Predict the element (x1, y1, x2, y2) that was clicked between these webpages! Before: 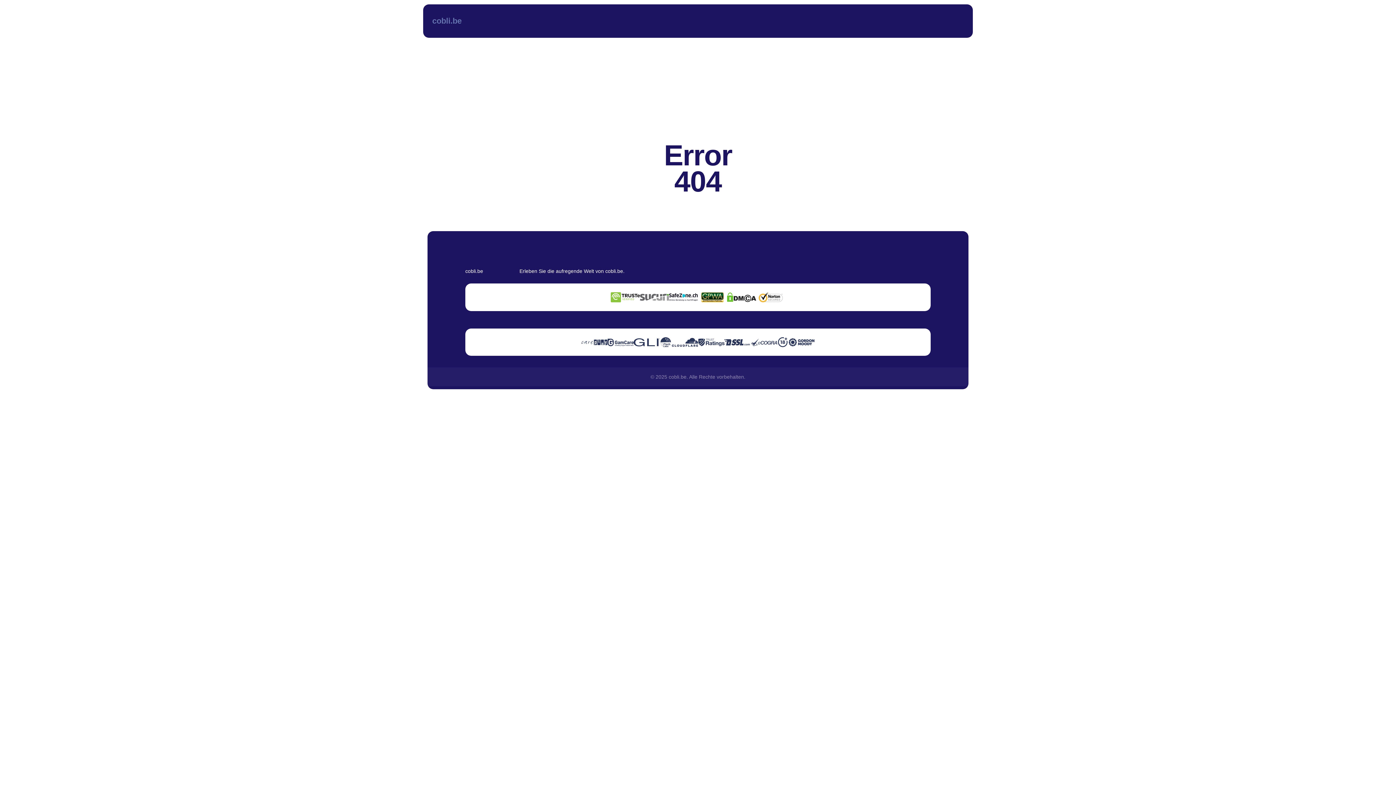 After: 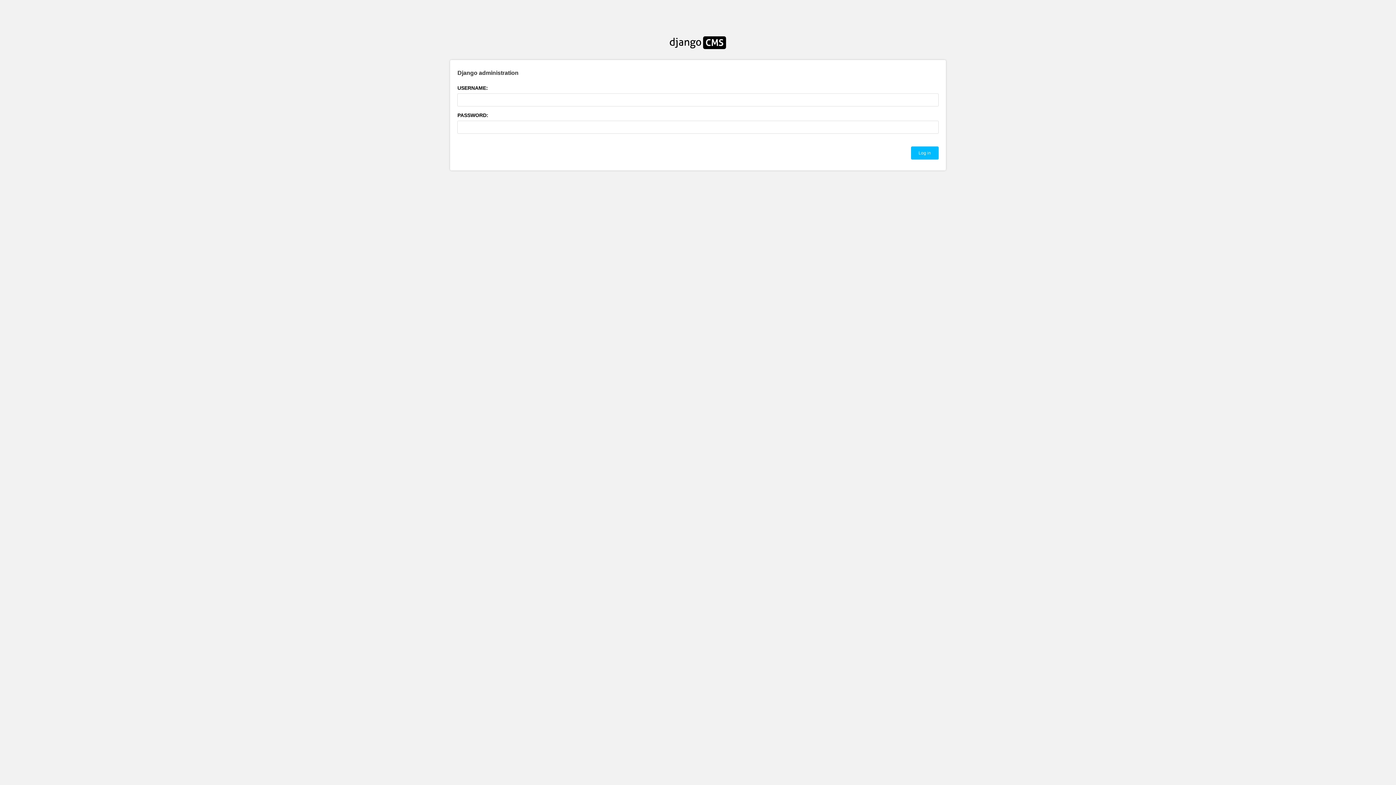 Action: bbox: (432, 15, 461, 26) label: cobli.be